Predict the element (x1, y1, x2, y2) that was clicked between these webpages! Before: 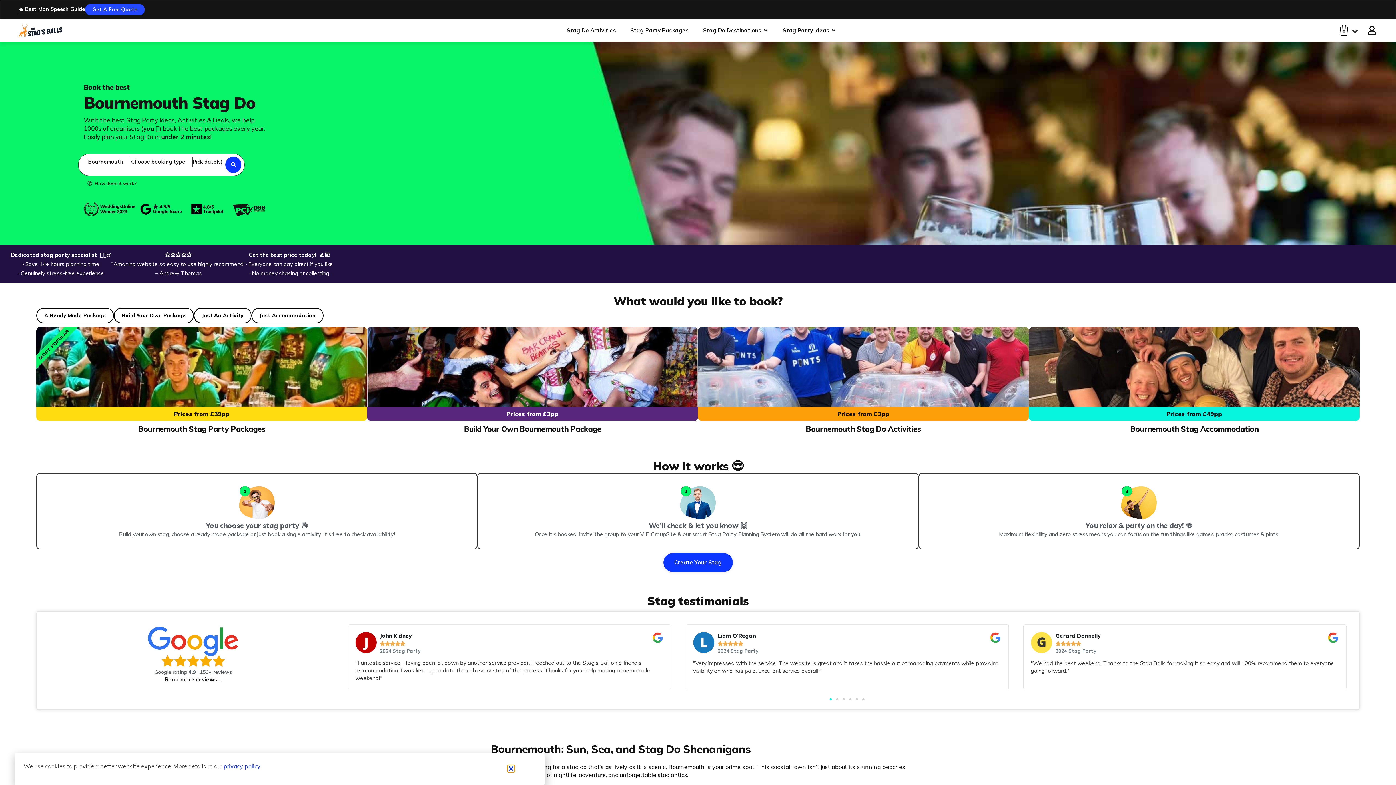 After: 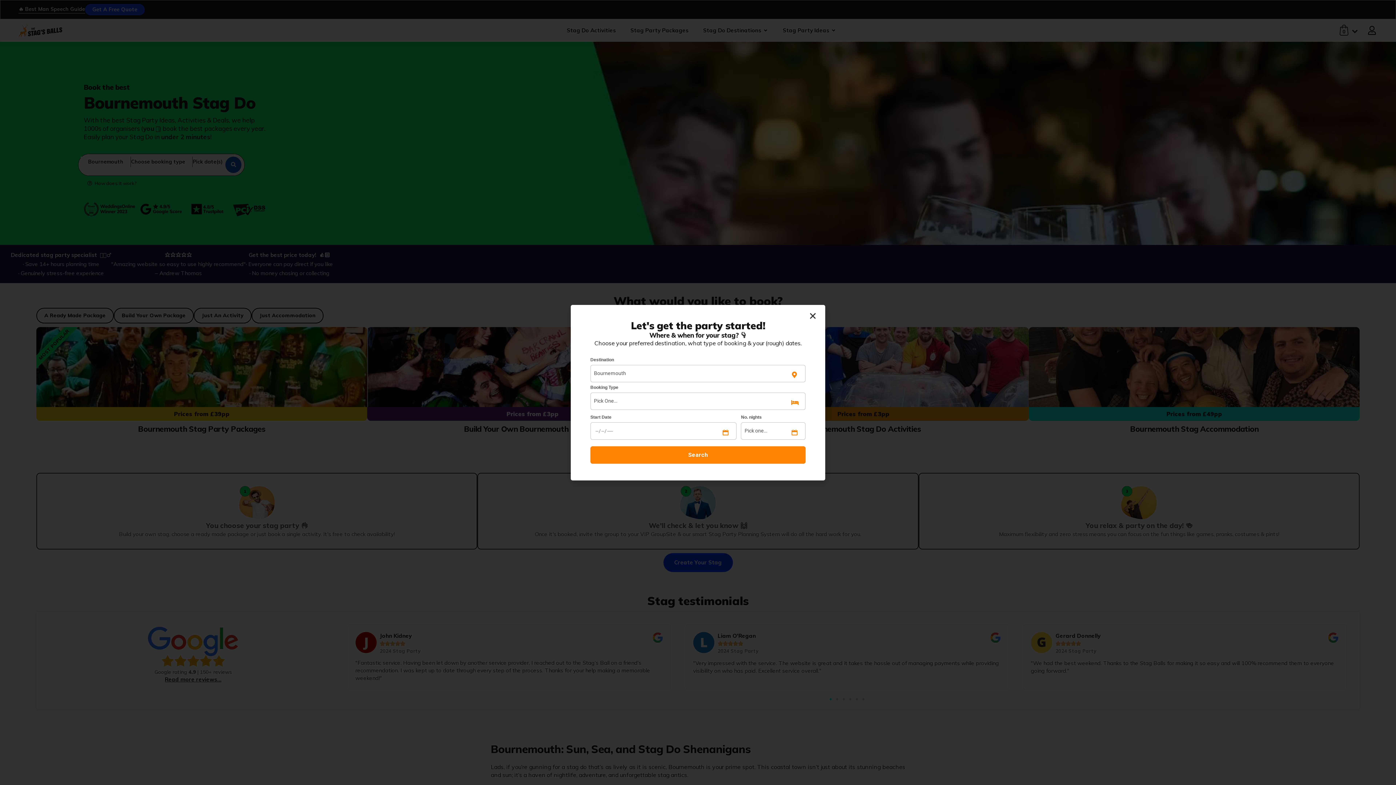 Action: bbox: (225, 156, 241, 173)